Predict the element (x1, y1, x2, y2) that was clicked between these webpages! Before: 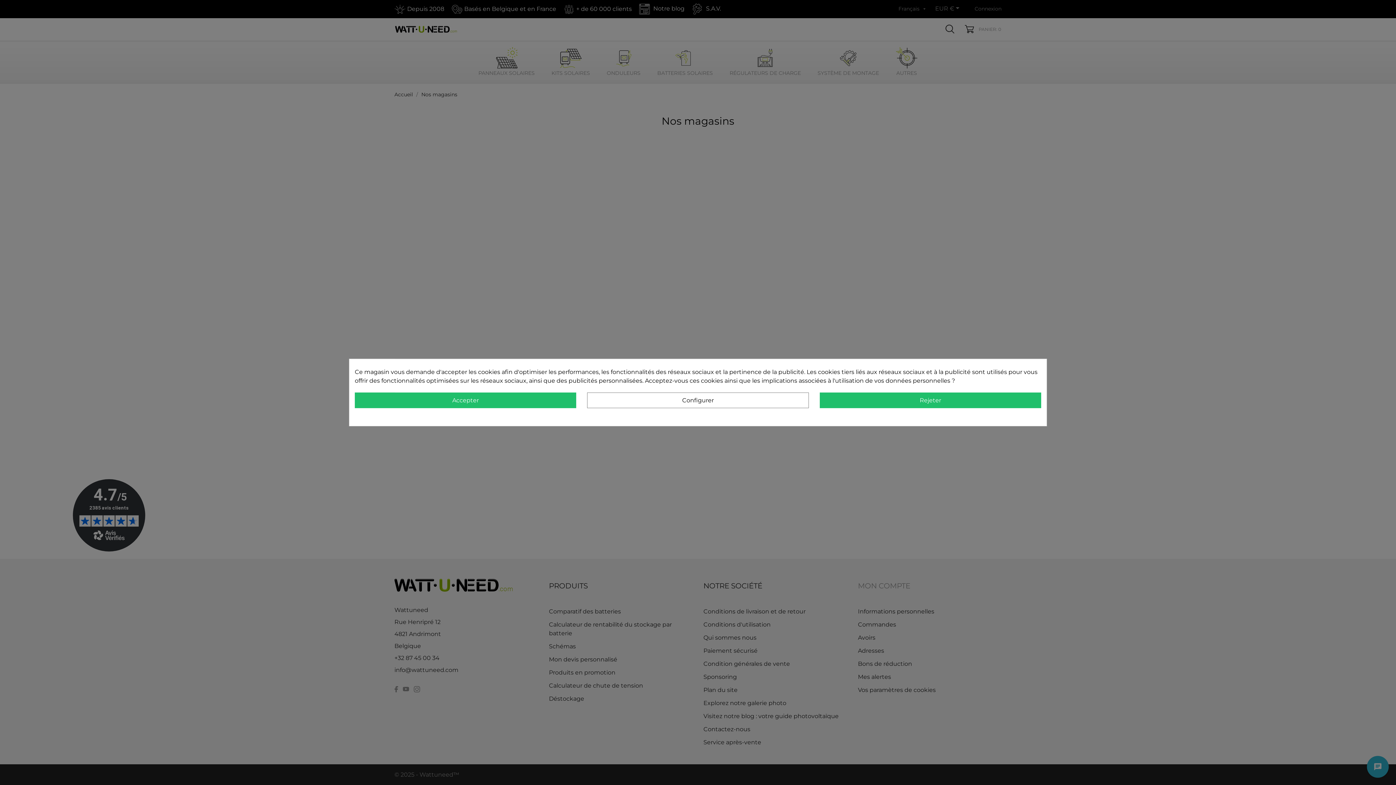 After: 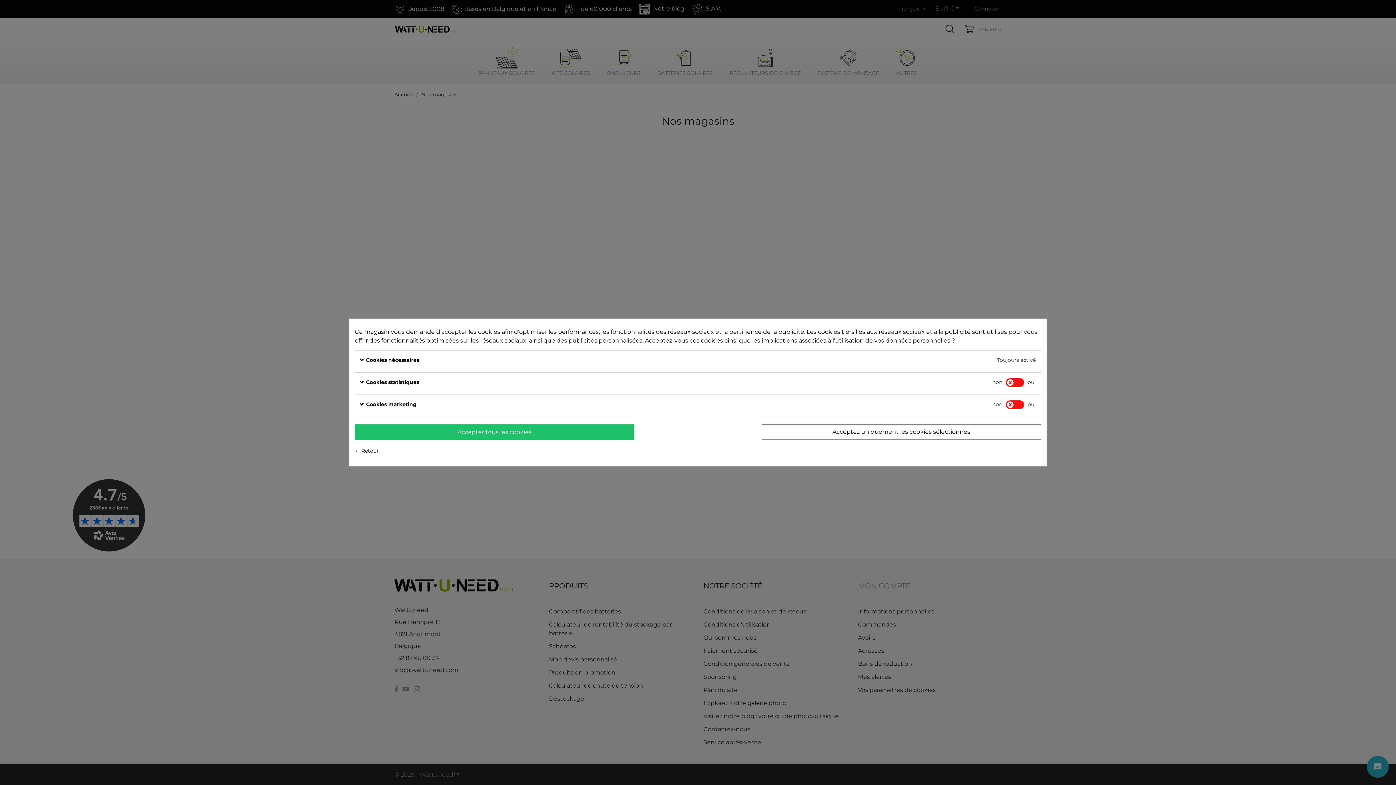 Action: label: Configurer bbox: (587, 392, 808, 408)